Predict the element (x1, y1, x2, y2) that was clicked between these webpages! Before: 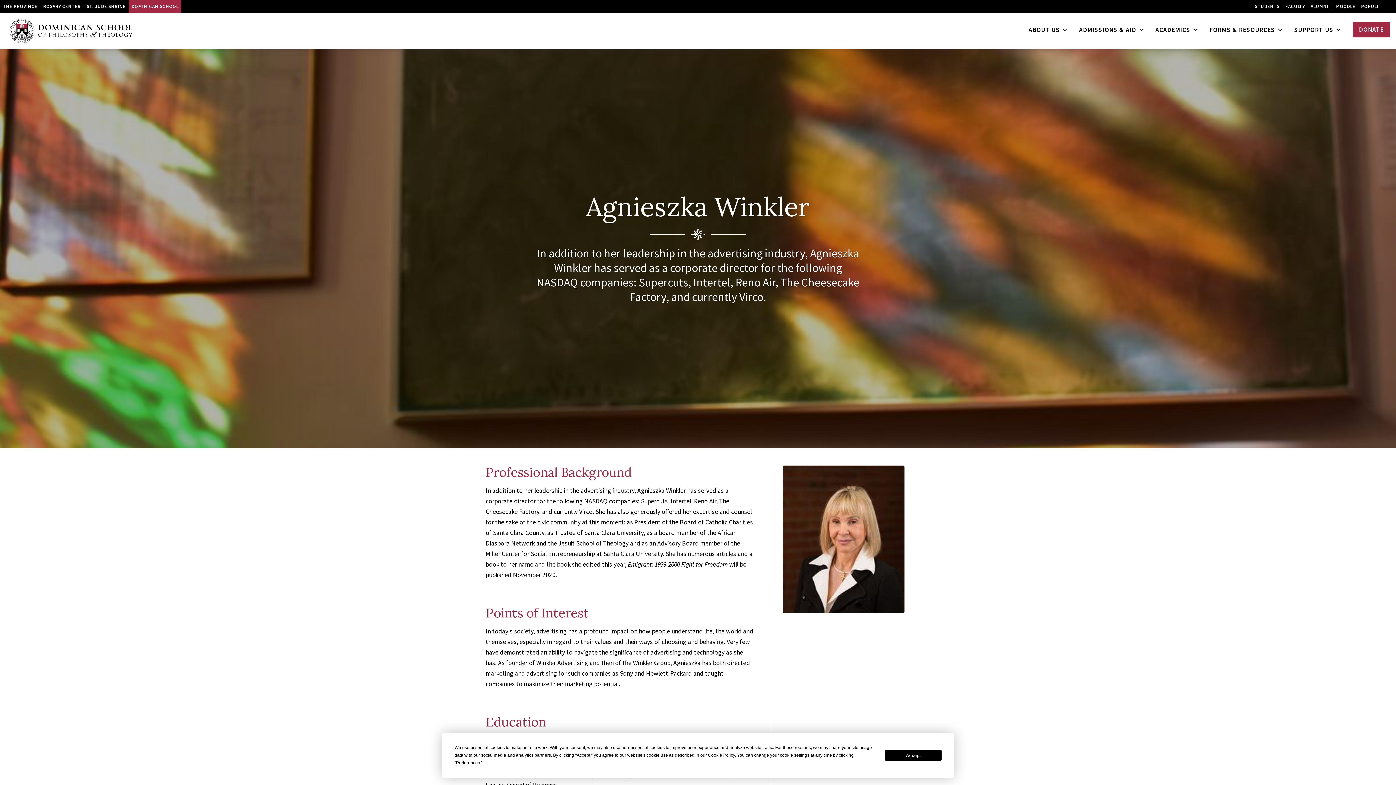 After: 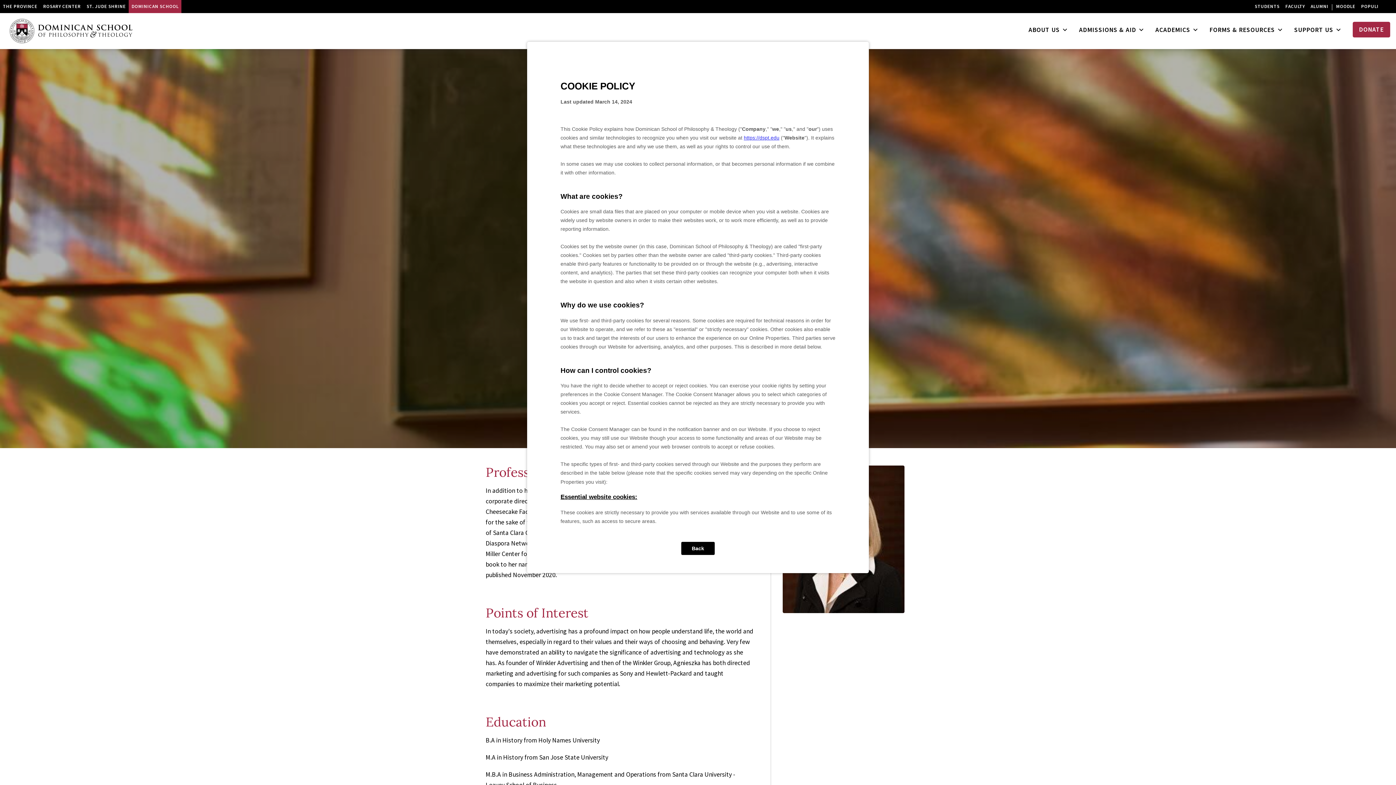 Action: label: Cookie Policy bbox: (708, 753, 735, 758)